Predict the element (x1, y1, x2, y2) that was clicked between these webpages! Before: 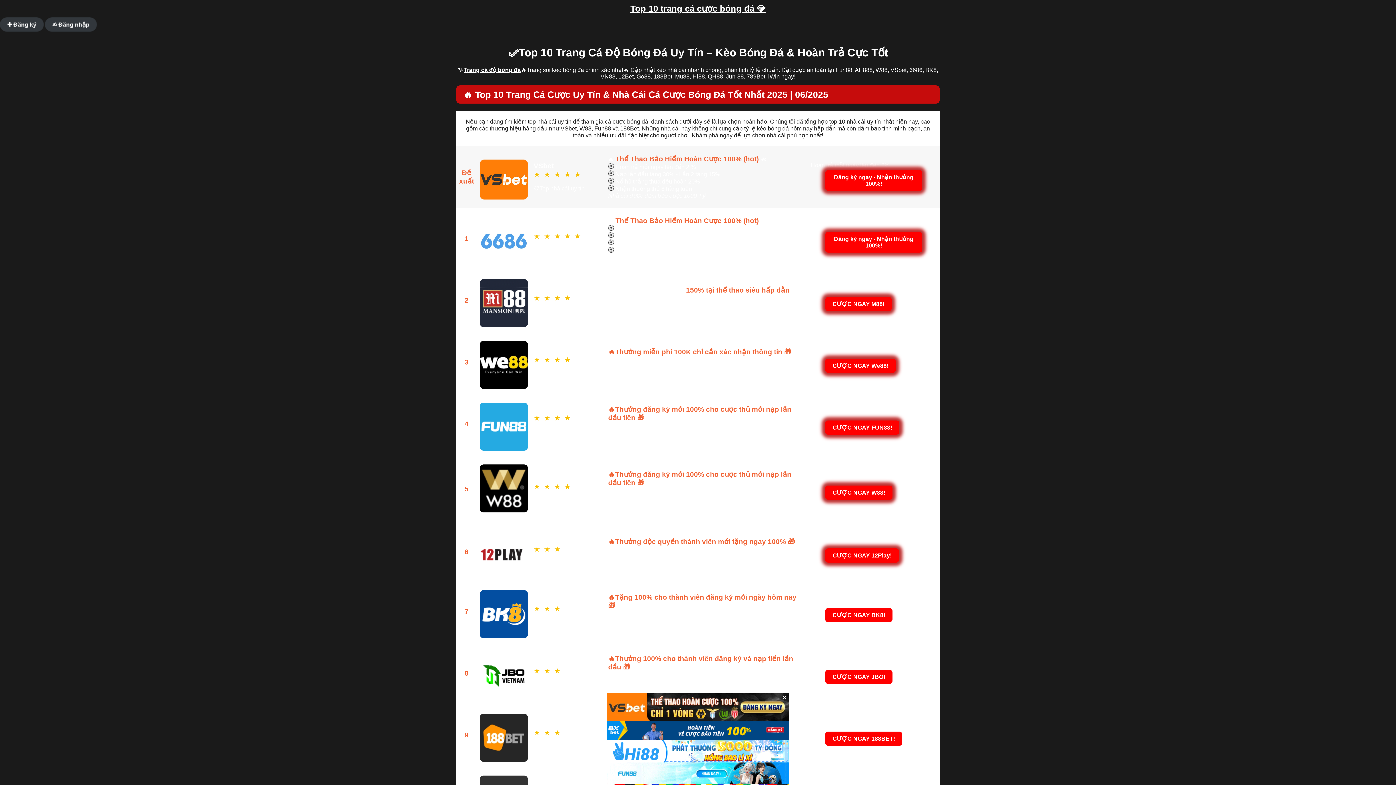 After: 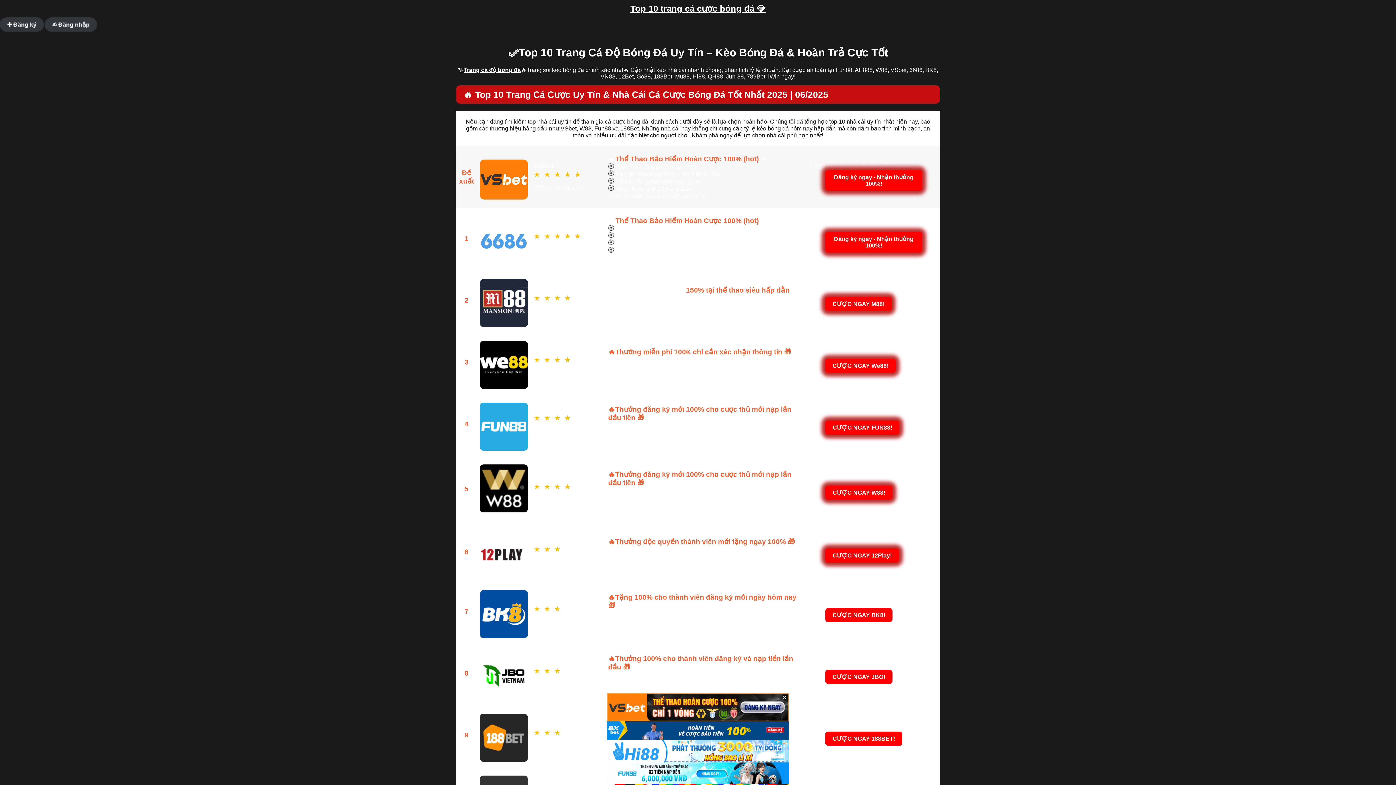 Action: bbox: (528, 118, 571, 124) label: top nhà cái uy tín